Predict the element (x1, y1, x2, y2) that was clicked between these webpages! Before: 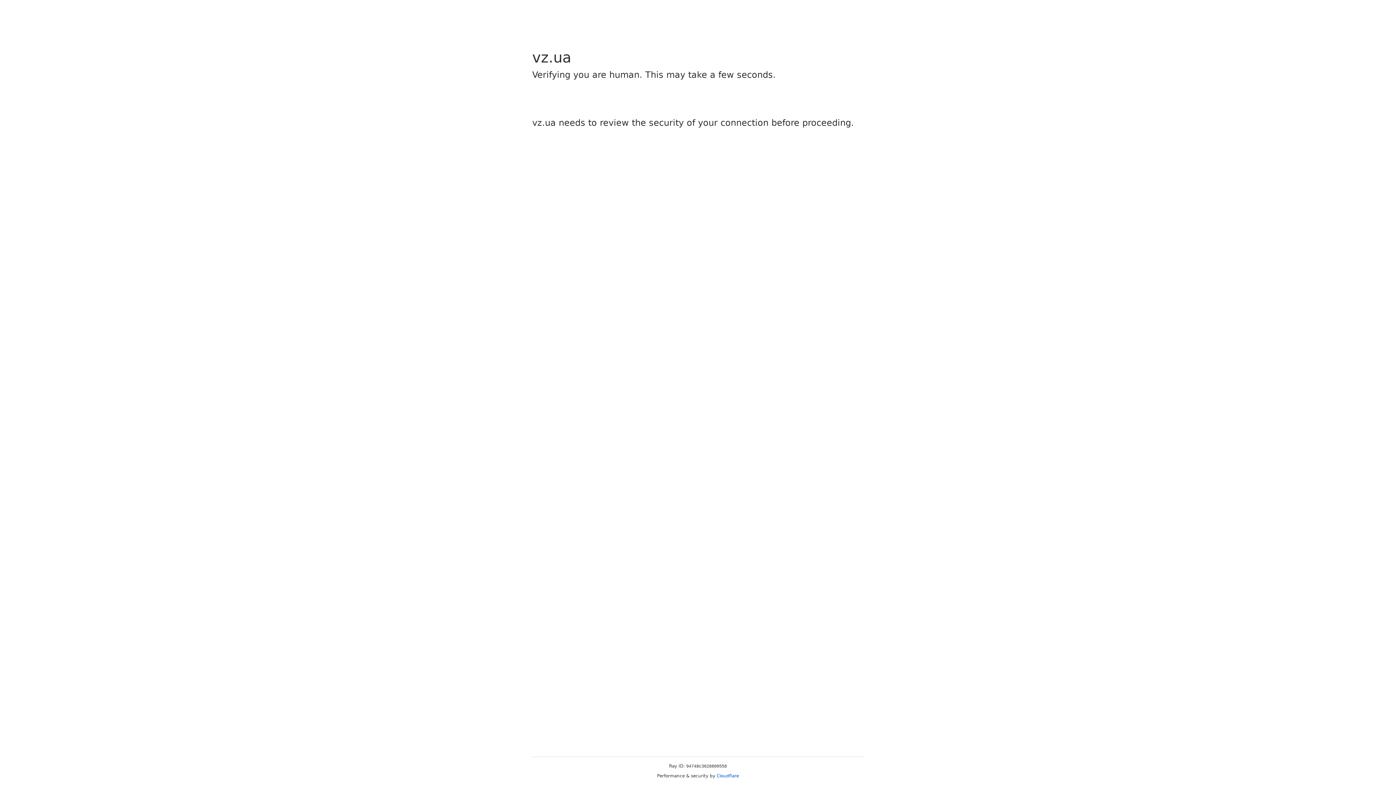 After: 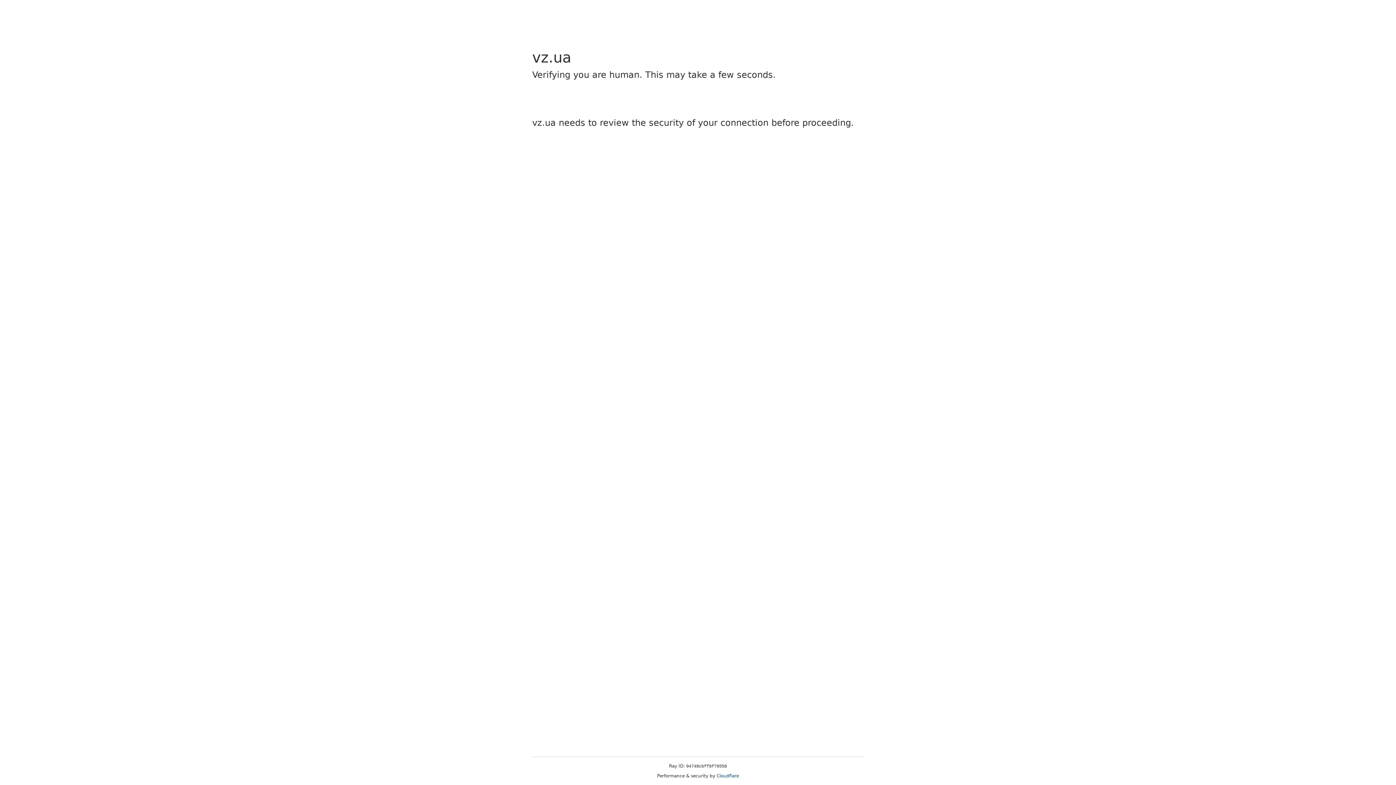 Action: label: Cloudflare bbox: (716, 773, 739, 778)